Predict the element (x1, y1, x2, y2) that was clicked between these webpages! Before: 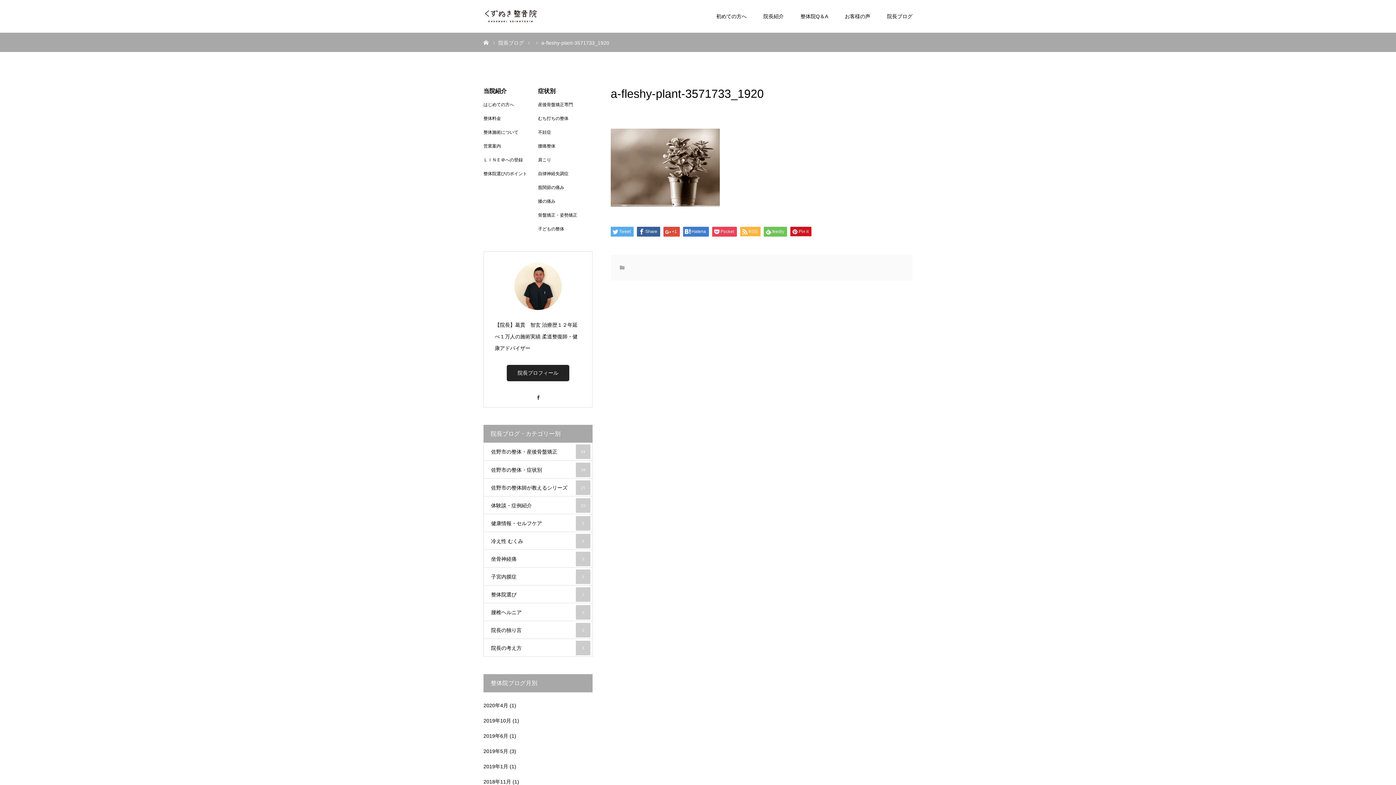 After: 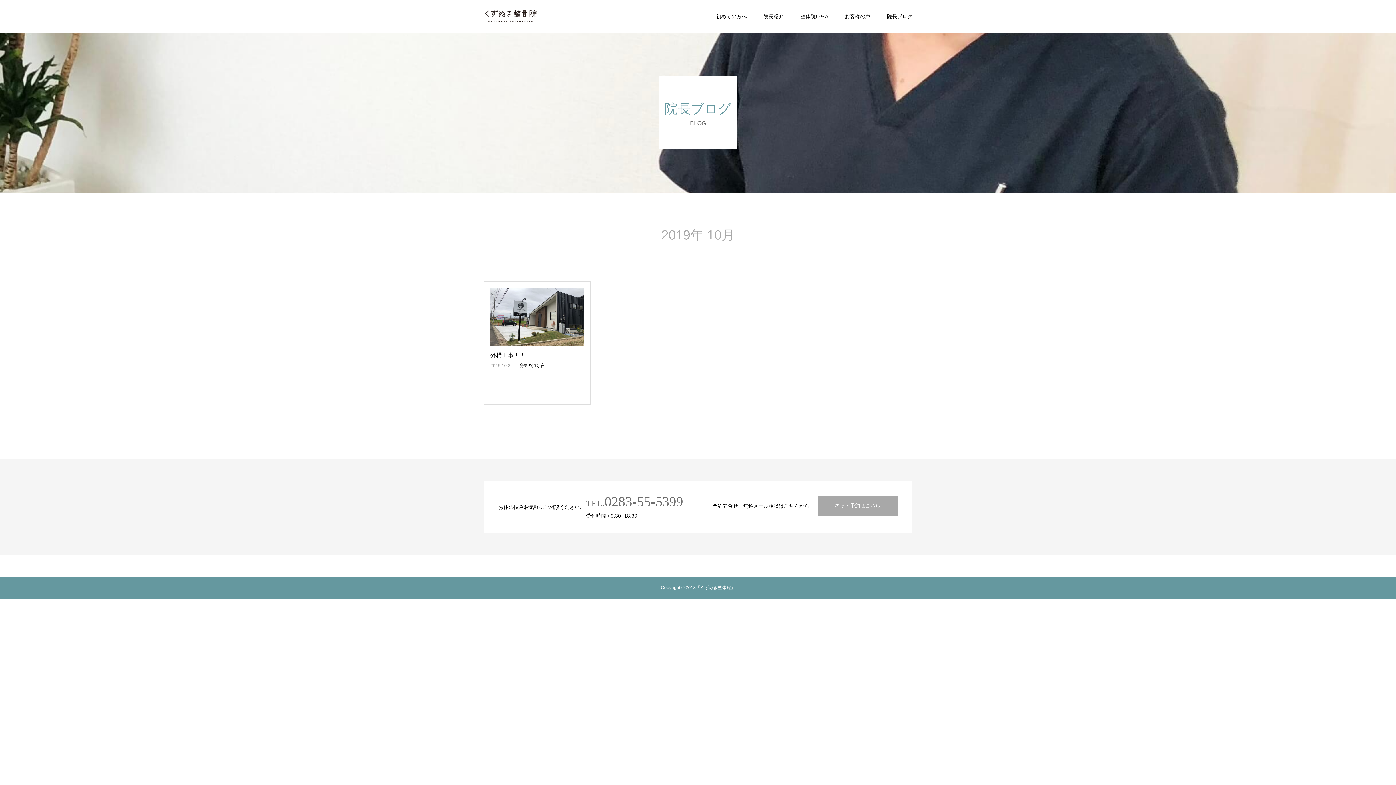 Action: bbox: (483, 718, 511, 724) label: 2019年10月